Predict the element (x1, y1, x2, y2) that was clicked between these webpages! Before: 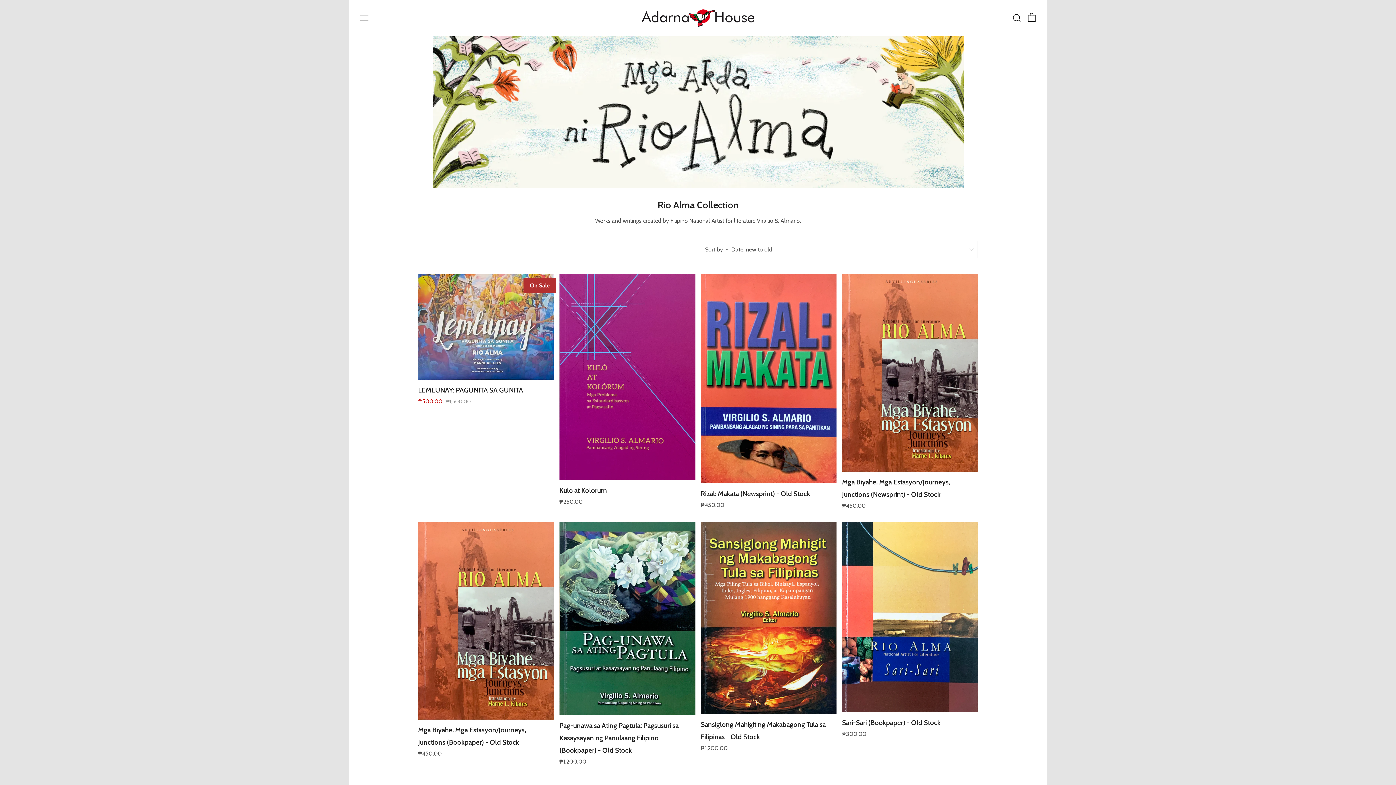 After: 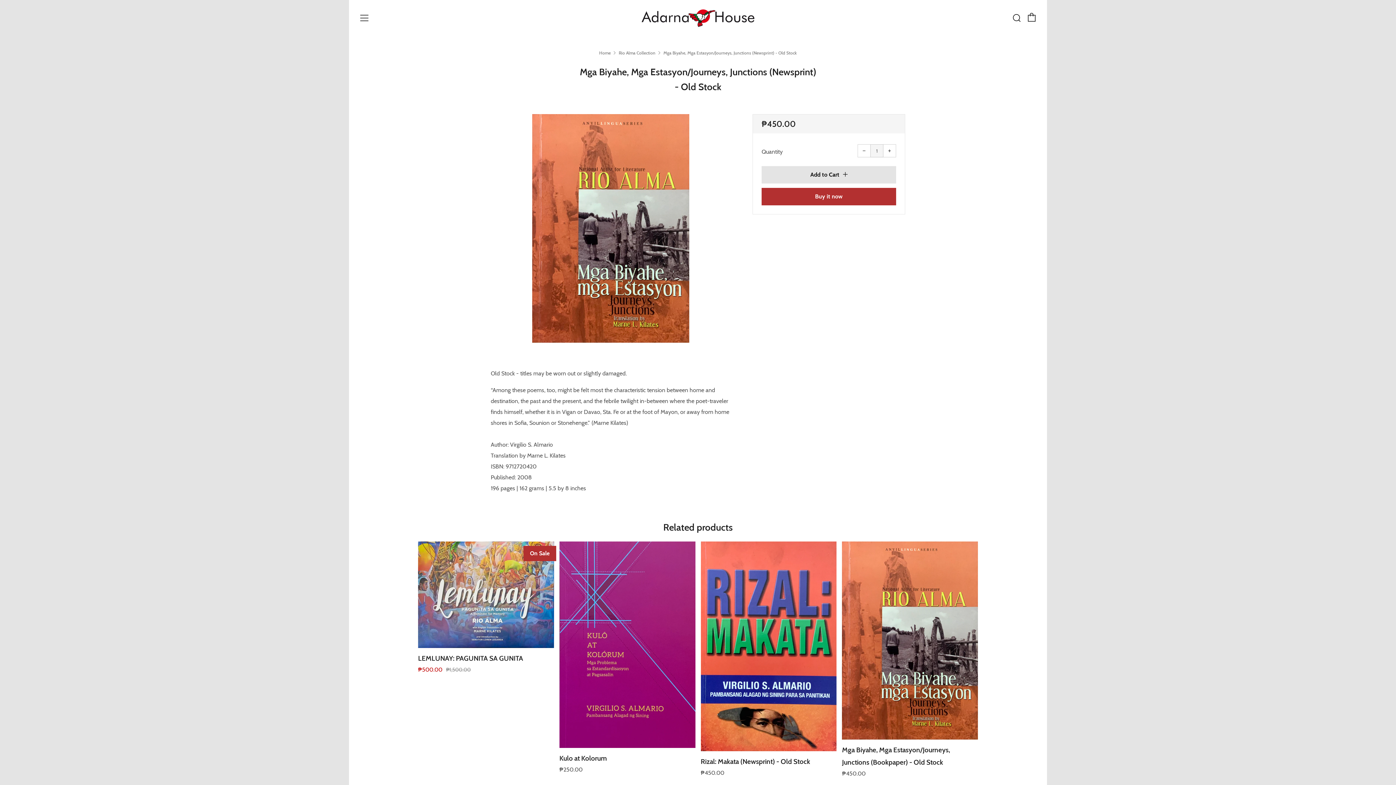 Action: label: Mga Biyahe, Mga Estasyon/Journeys, Junctions (Newsprint) - Old Stock

₱450.00 bbox: (842, 476, 978, 508)